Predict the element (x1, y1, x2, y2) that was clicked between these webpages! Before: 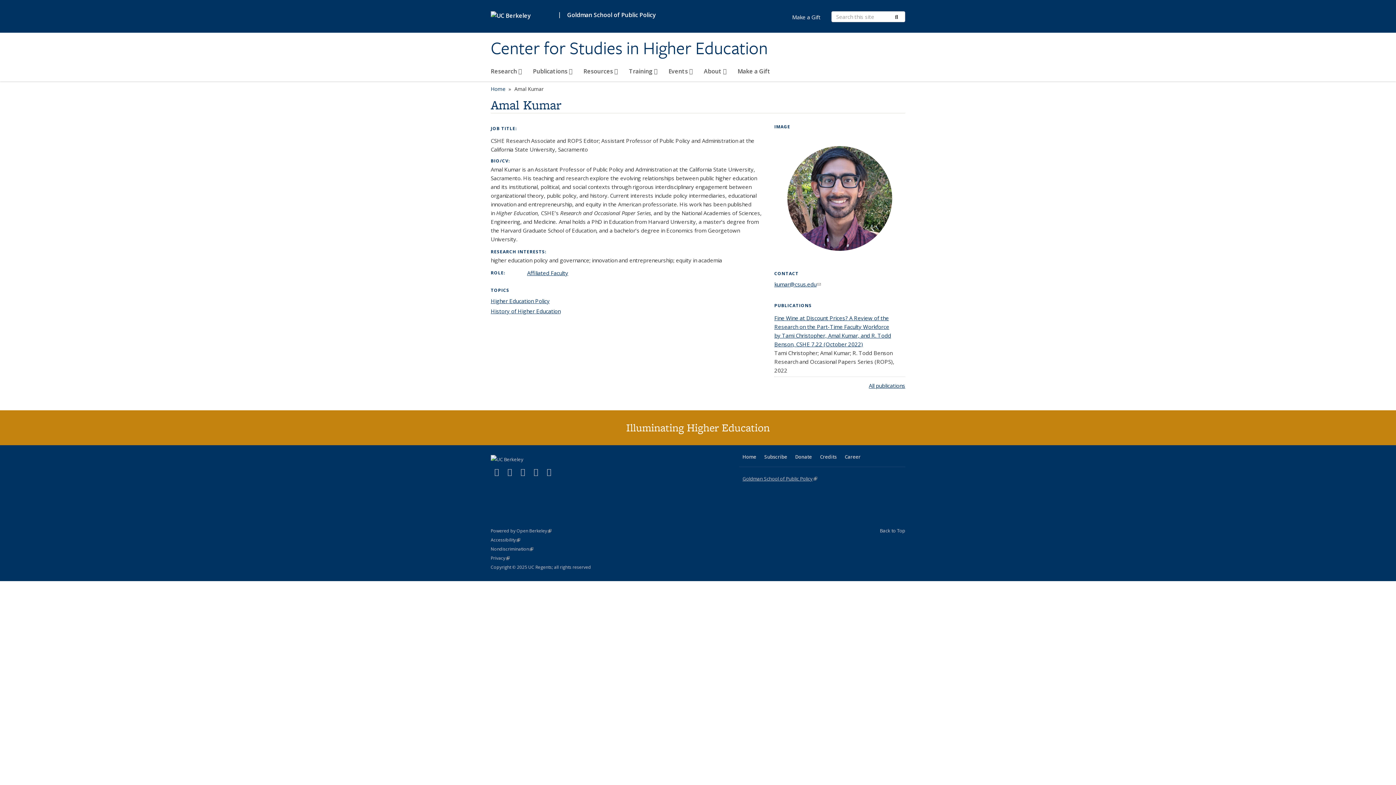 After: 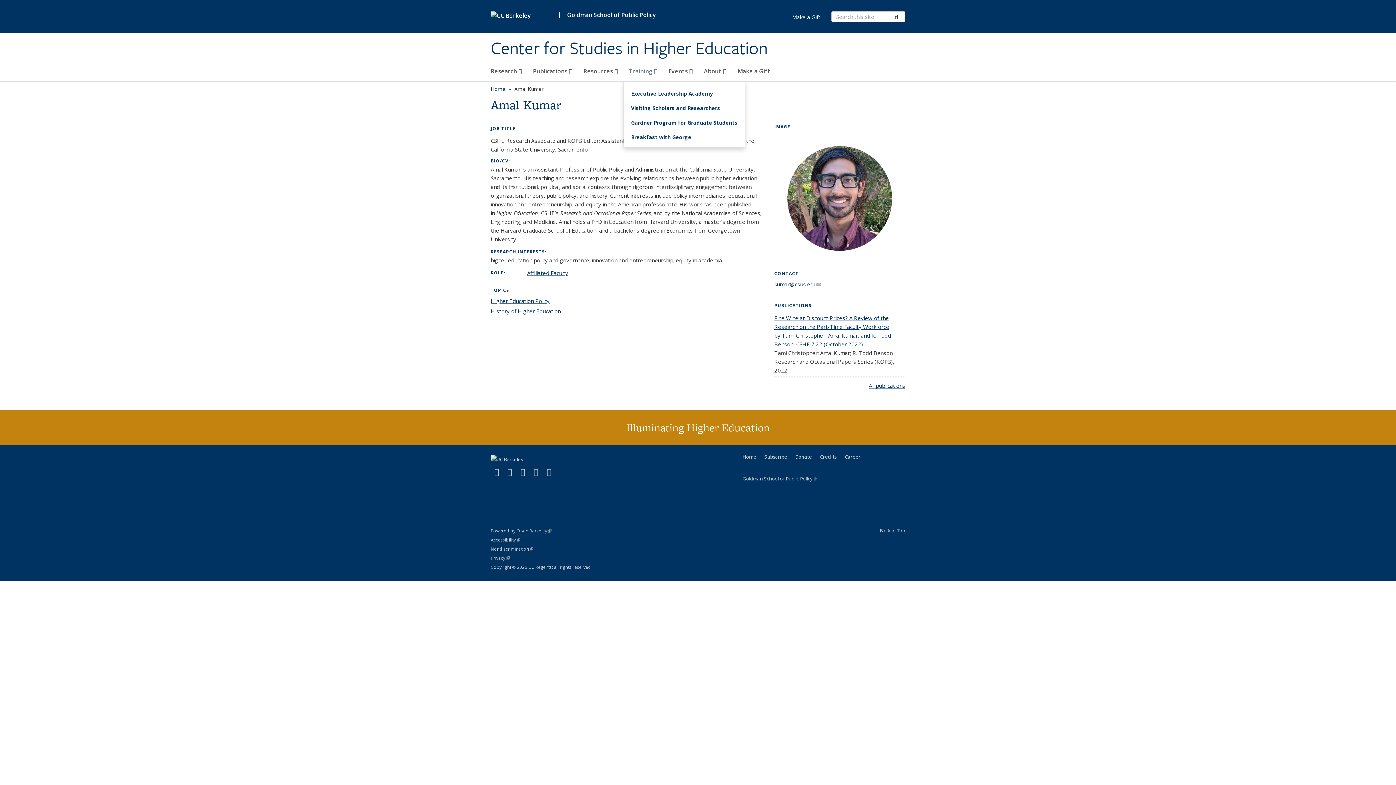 Action: bbox: (629, 64, 657, 81) label: Training 